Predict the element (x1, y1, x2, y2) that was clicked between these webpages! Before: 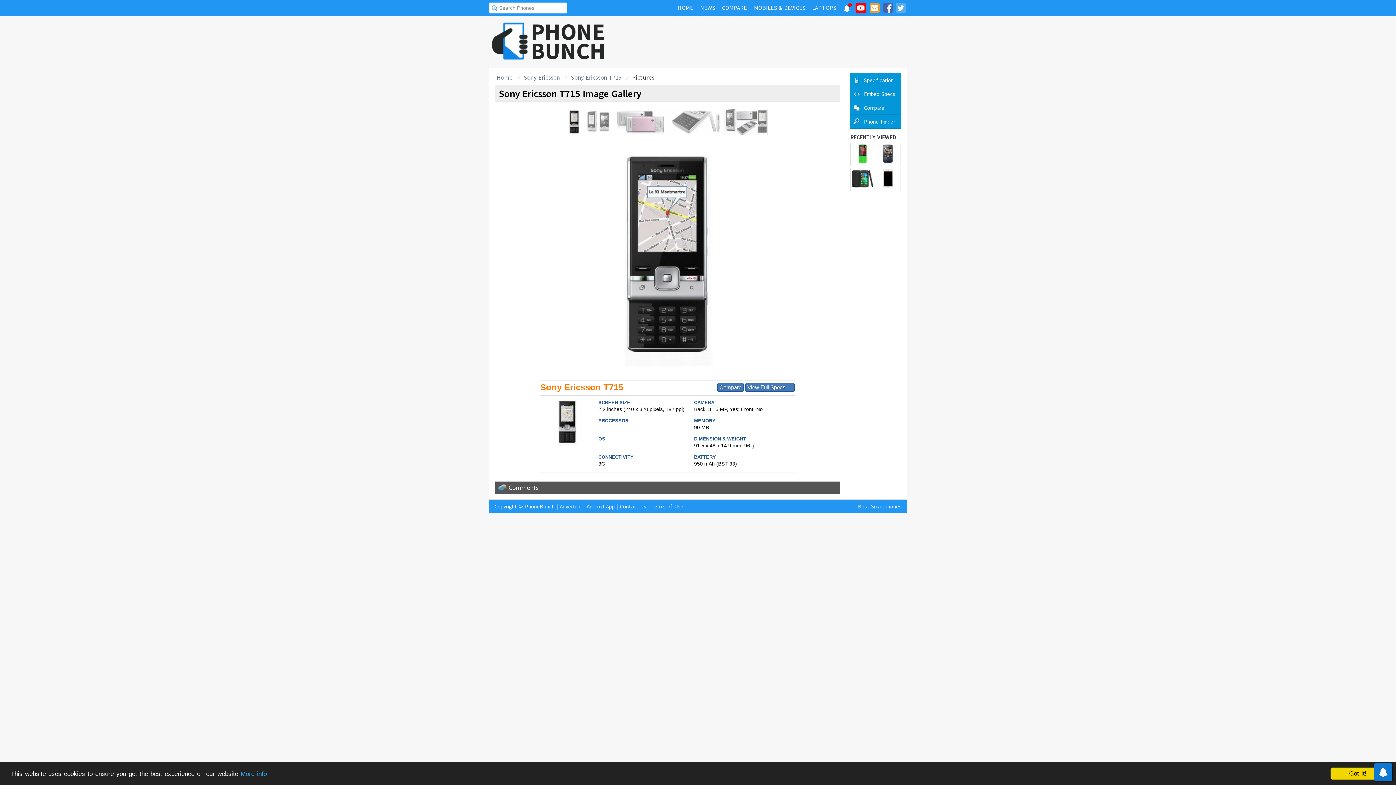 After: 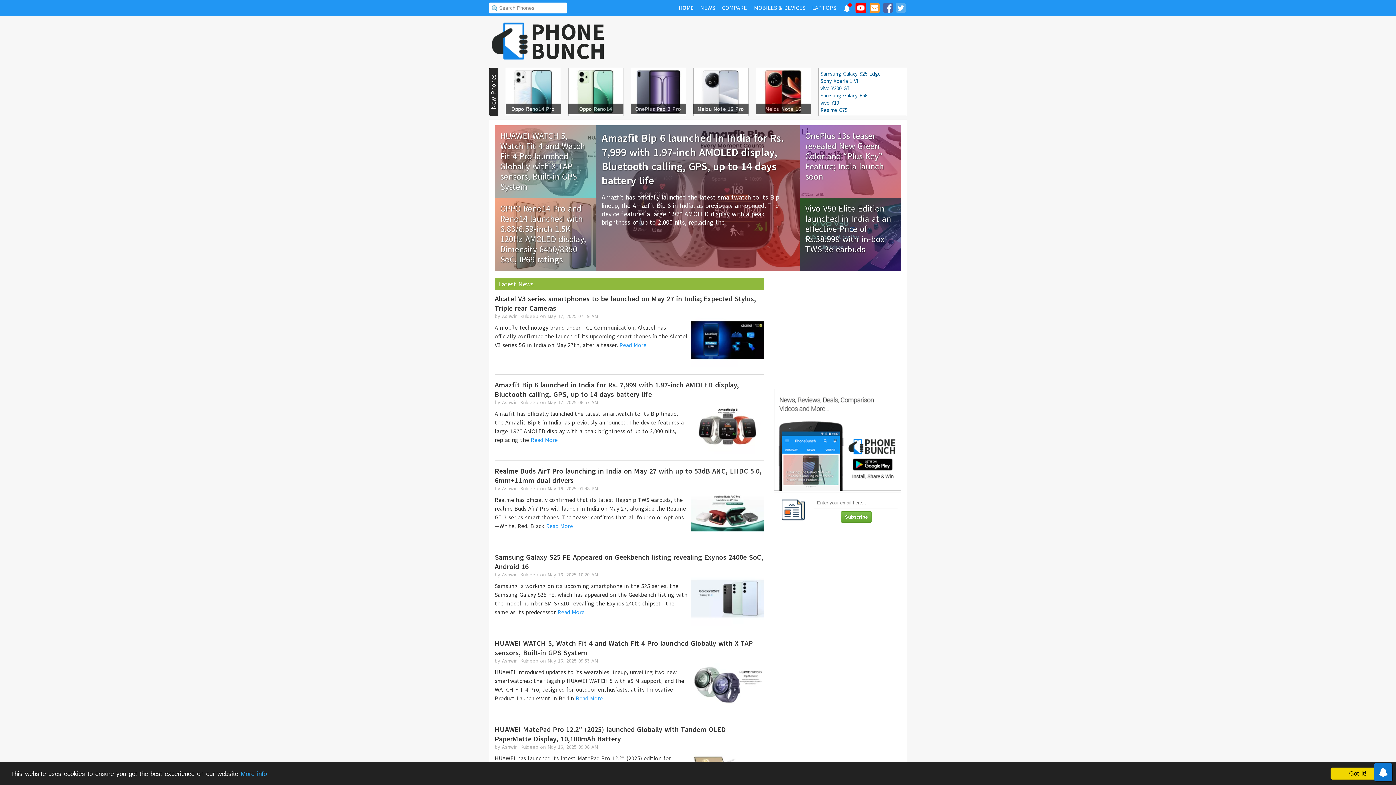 Action: label: Home bbox: (496, 73, 520, 81)